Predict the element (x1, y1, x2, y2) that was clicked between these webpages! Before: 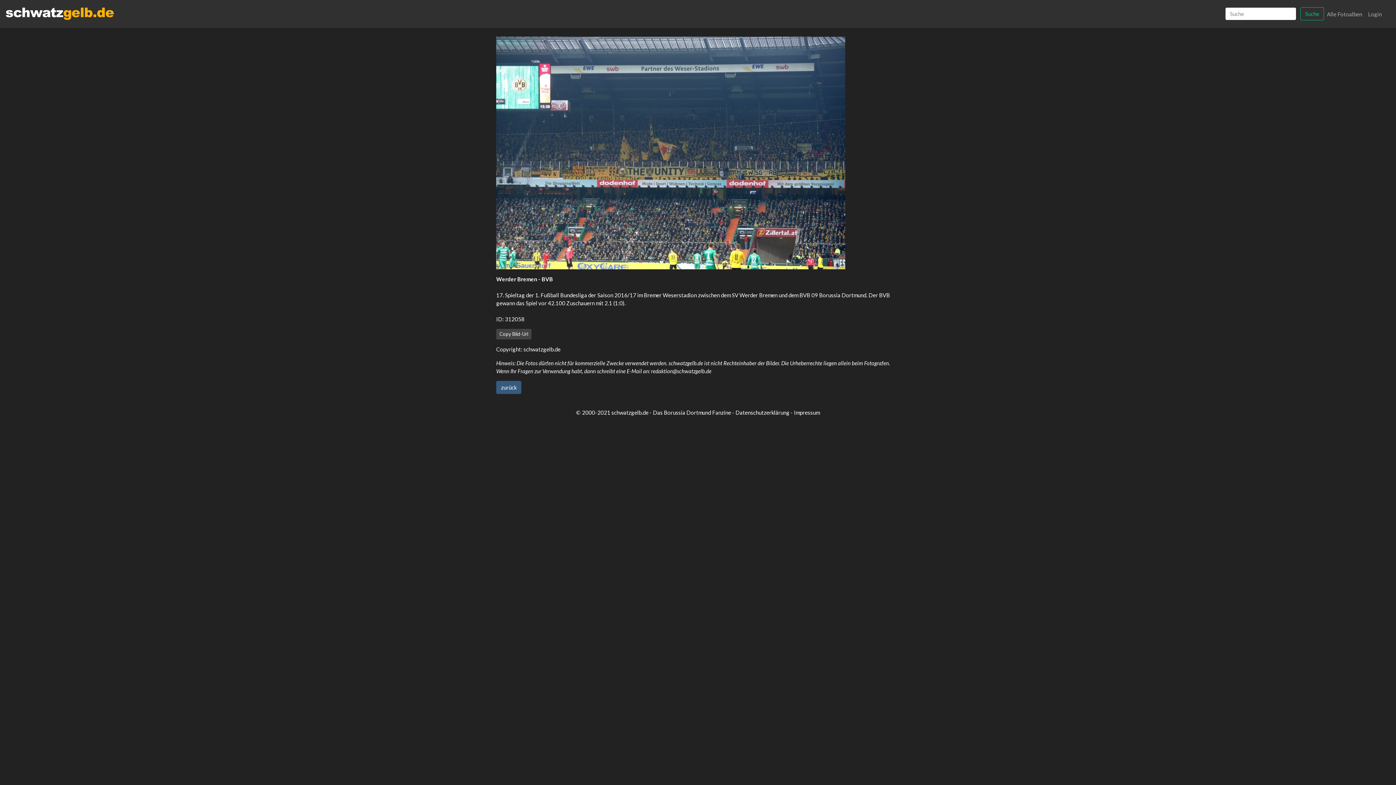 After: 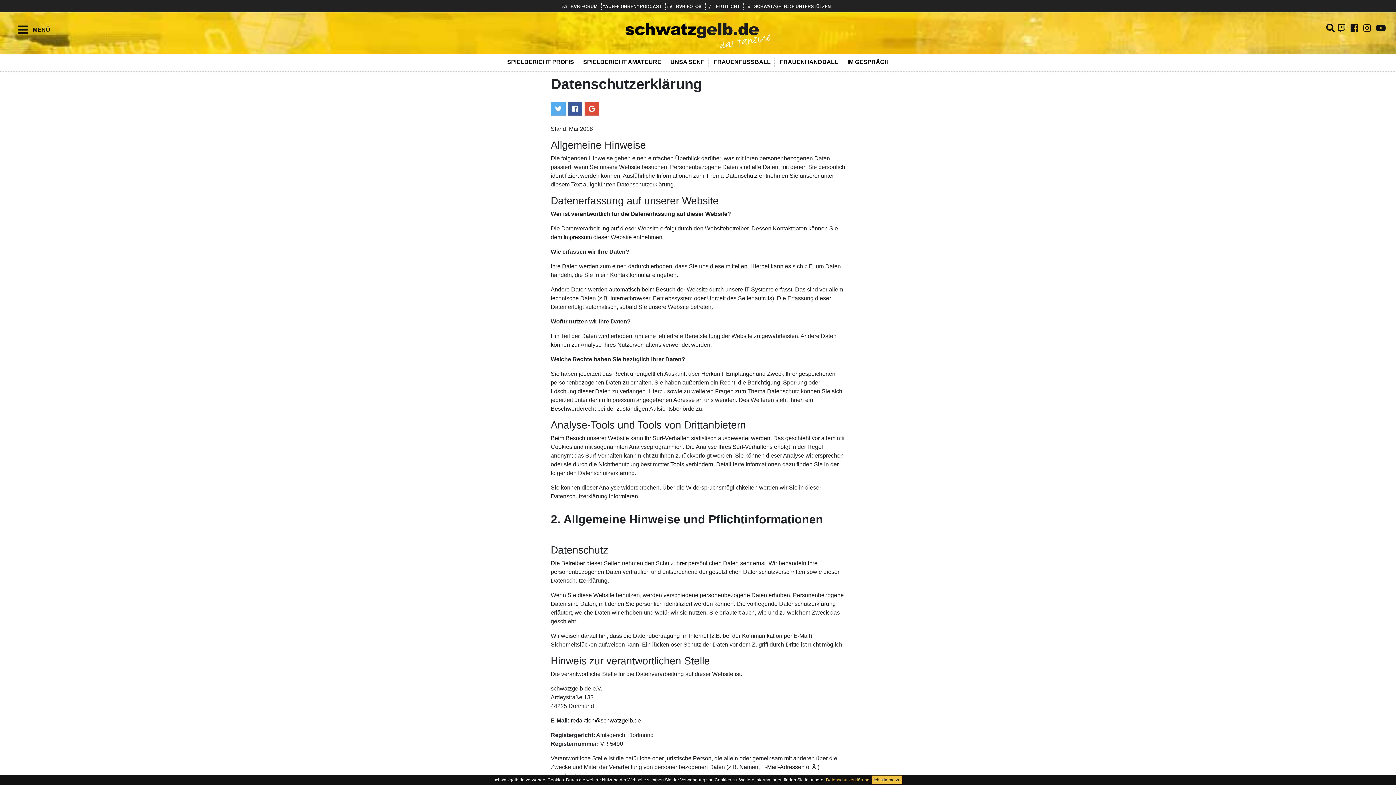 Action: label: Datenschutzerklärung bbox: (735, 409, 789, 416)